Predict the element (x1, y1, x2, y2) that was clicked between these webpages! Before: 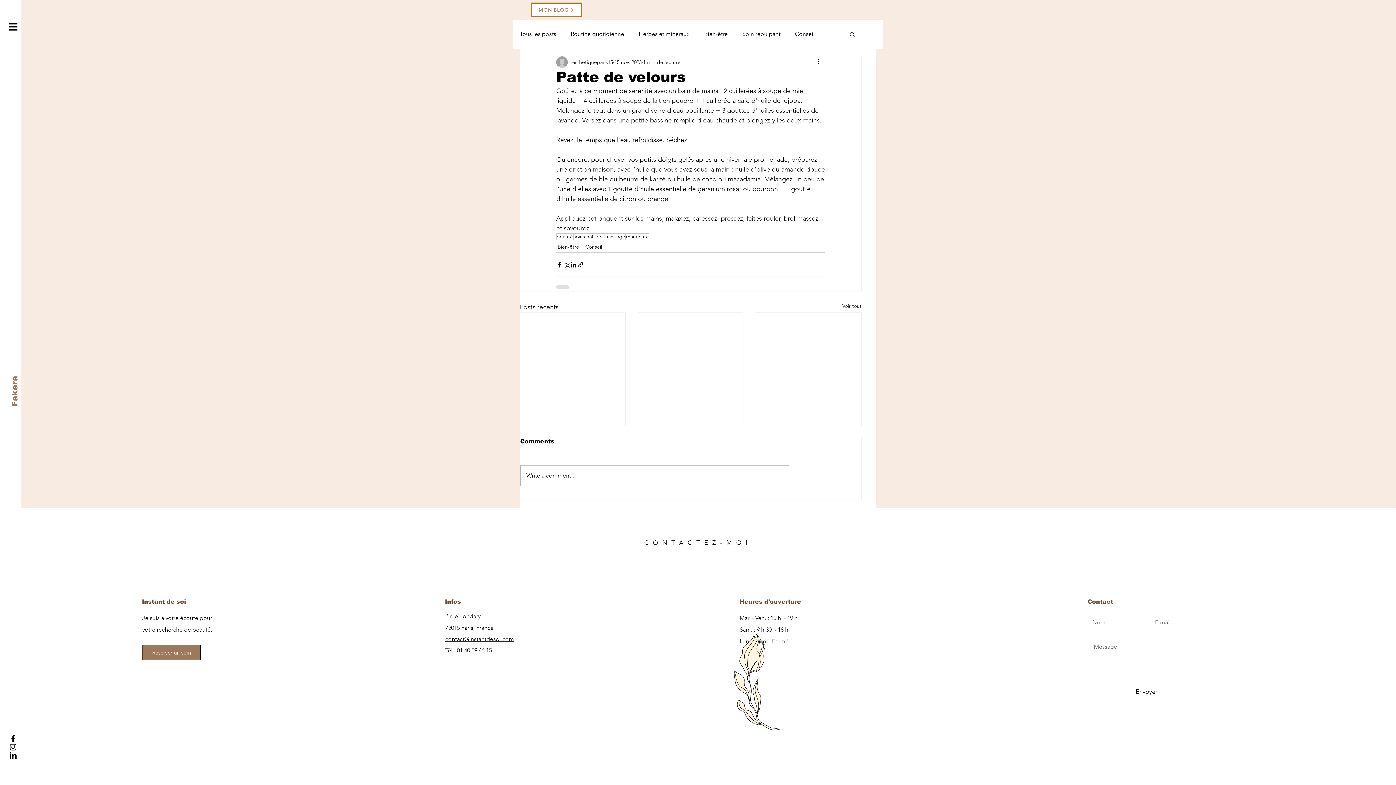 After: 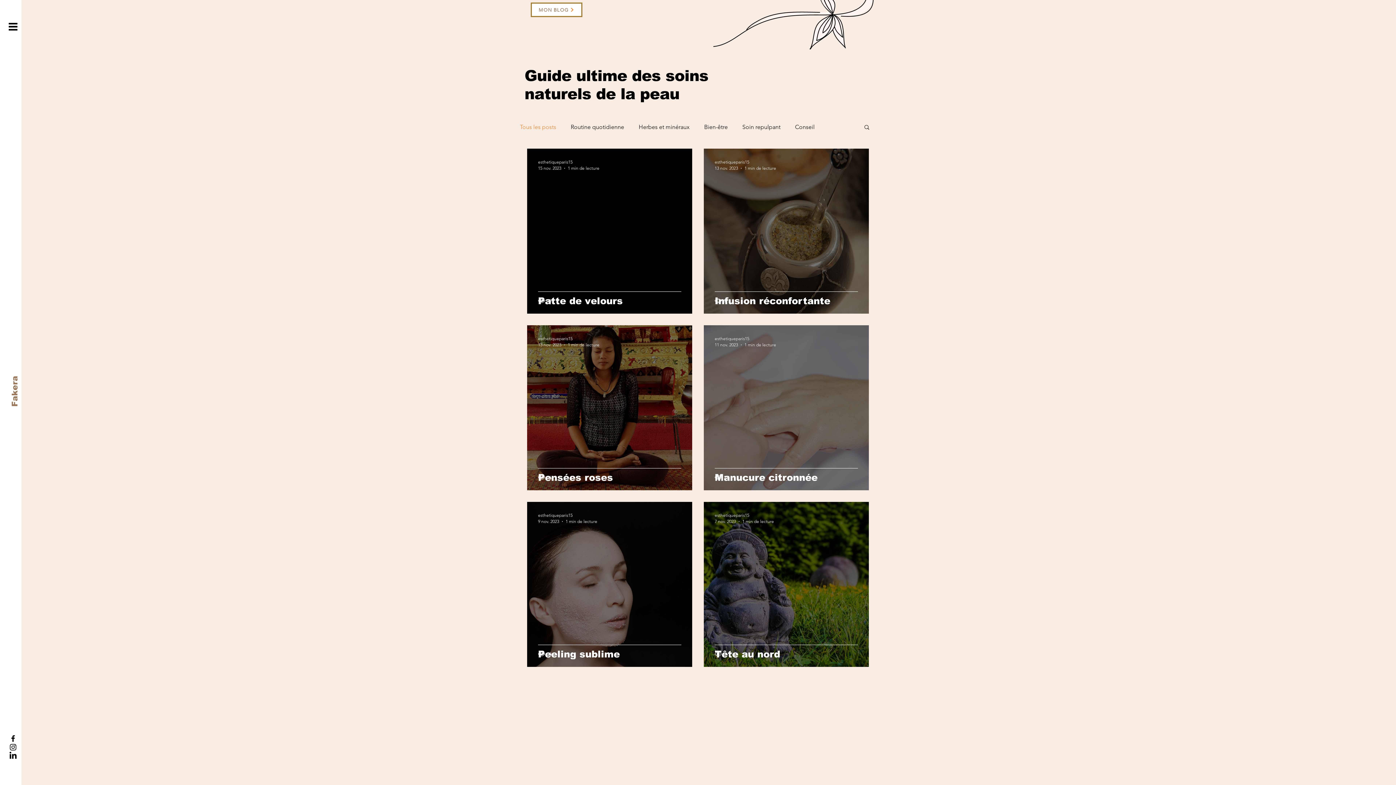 Action: bbox: (530, 2, 582, 17) label: MON BLOG